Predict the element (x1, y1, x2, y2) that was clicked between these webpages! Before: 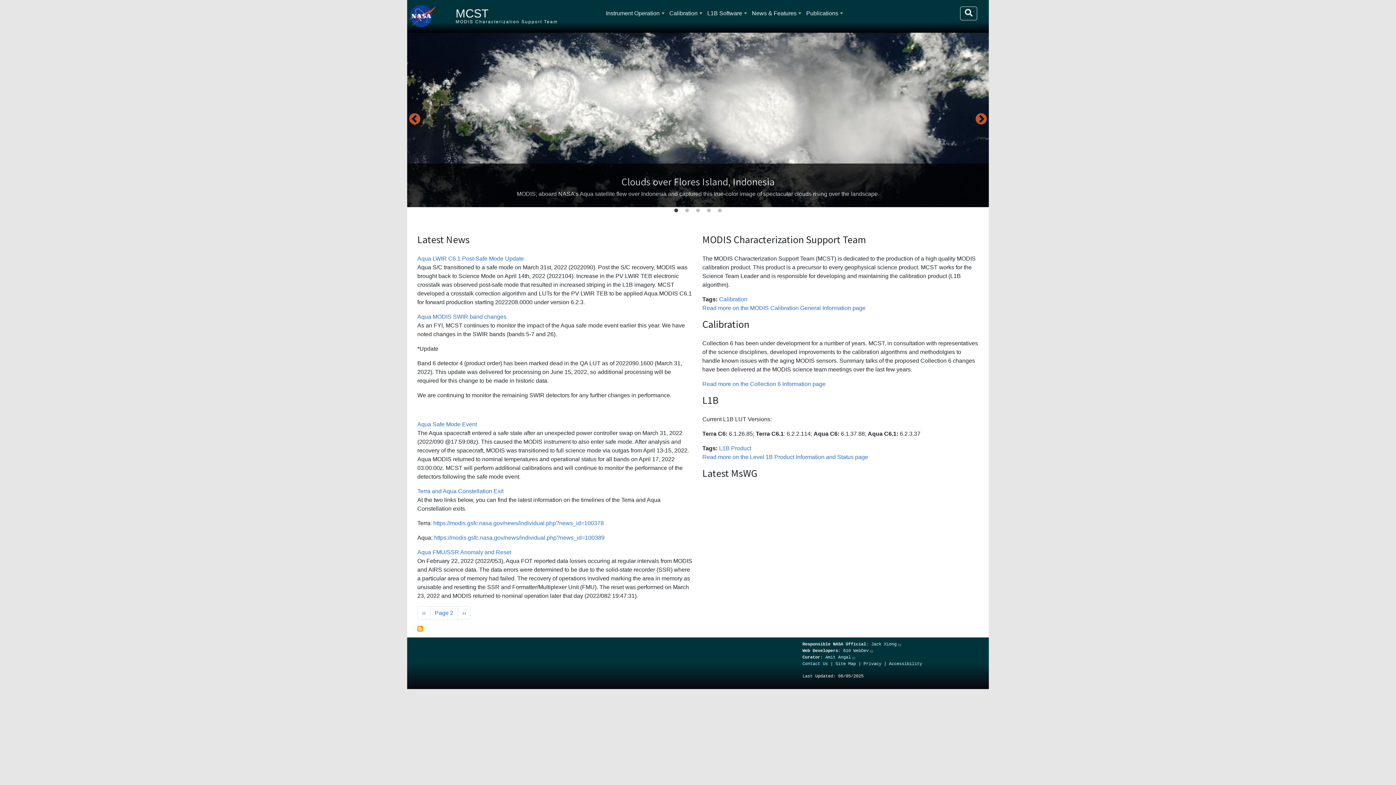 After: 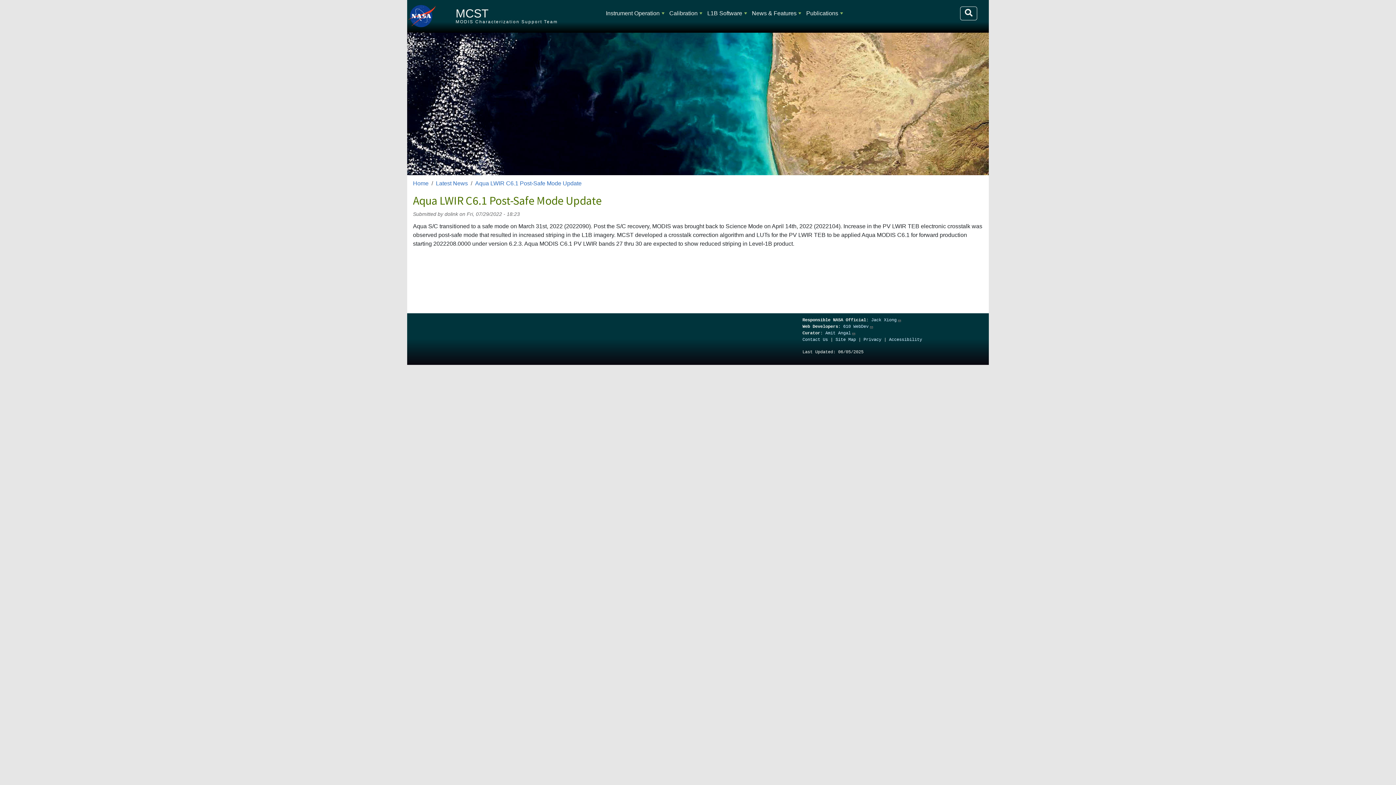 Action: label: Aqua LWIR C6.1 Post-Safe Mode Update bbox: (417, 255, 524, 261)